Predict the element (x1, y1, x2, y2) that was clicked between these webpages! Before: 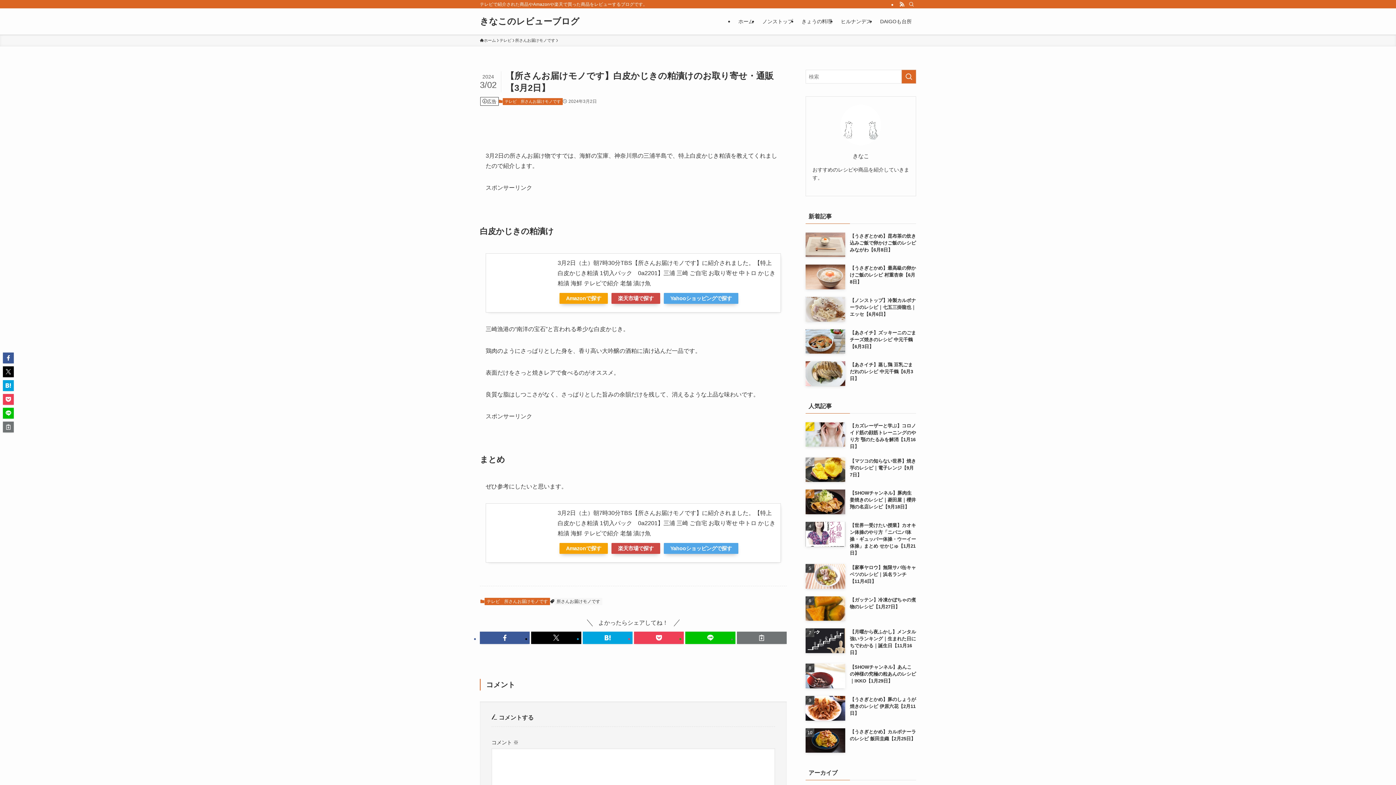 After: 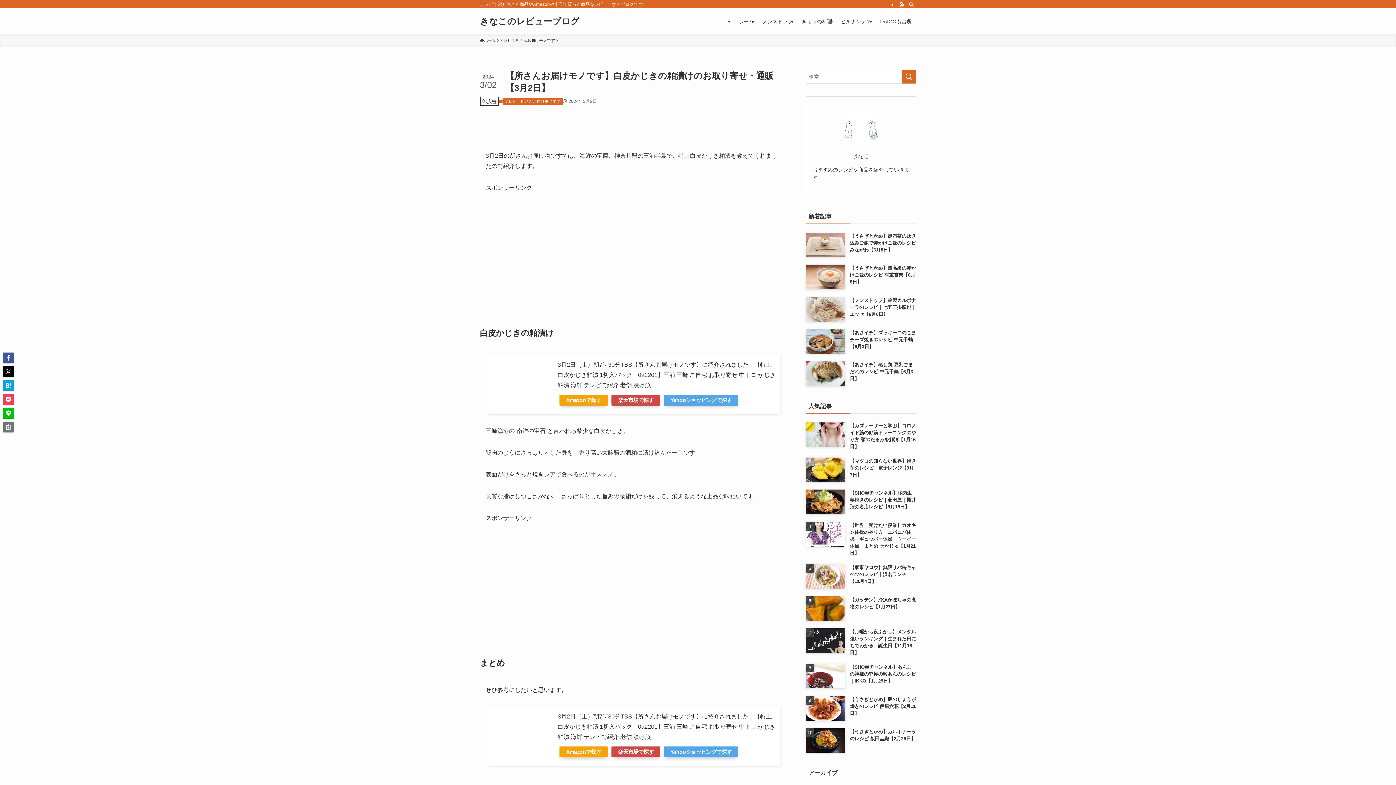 Action: label: Amazonで探す bbox: (559, 543, 608, 554)